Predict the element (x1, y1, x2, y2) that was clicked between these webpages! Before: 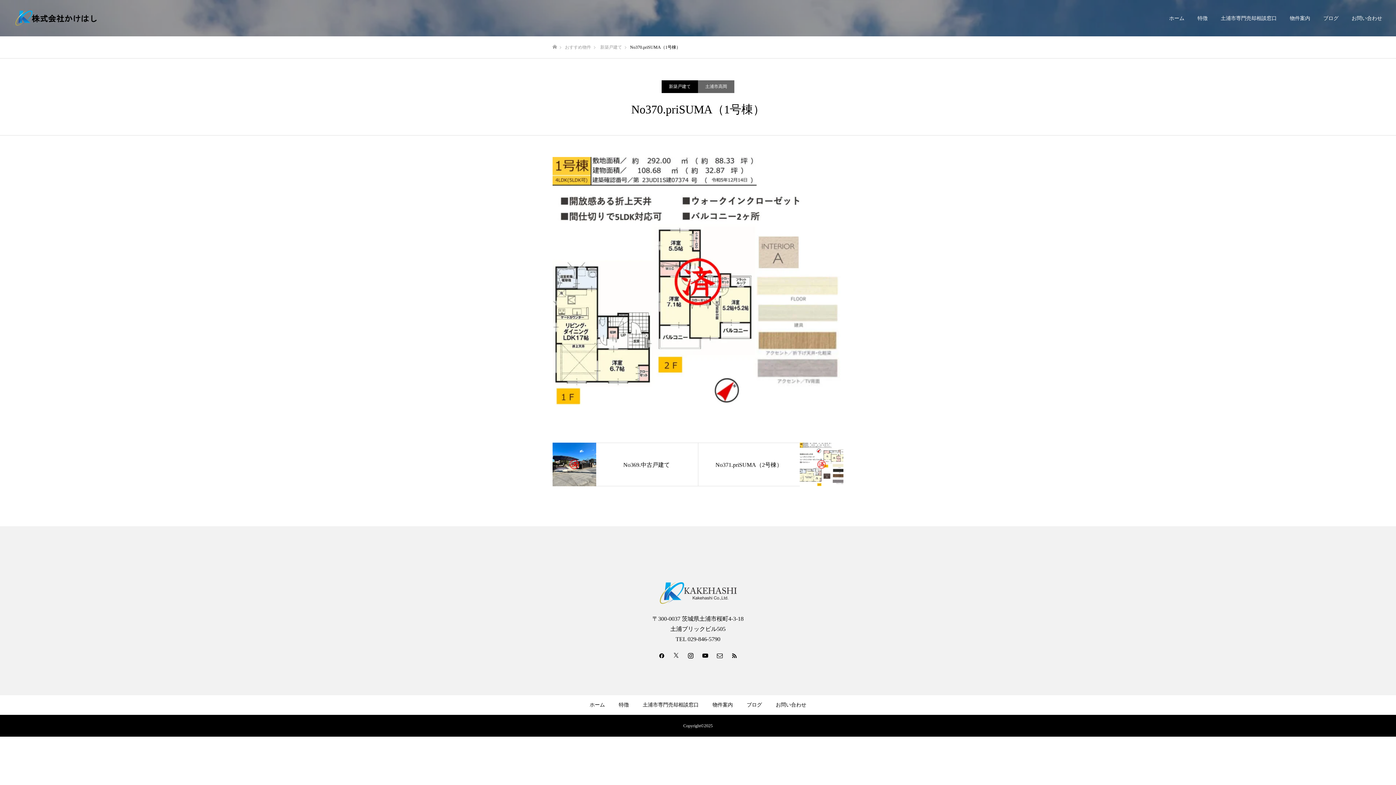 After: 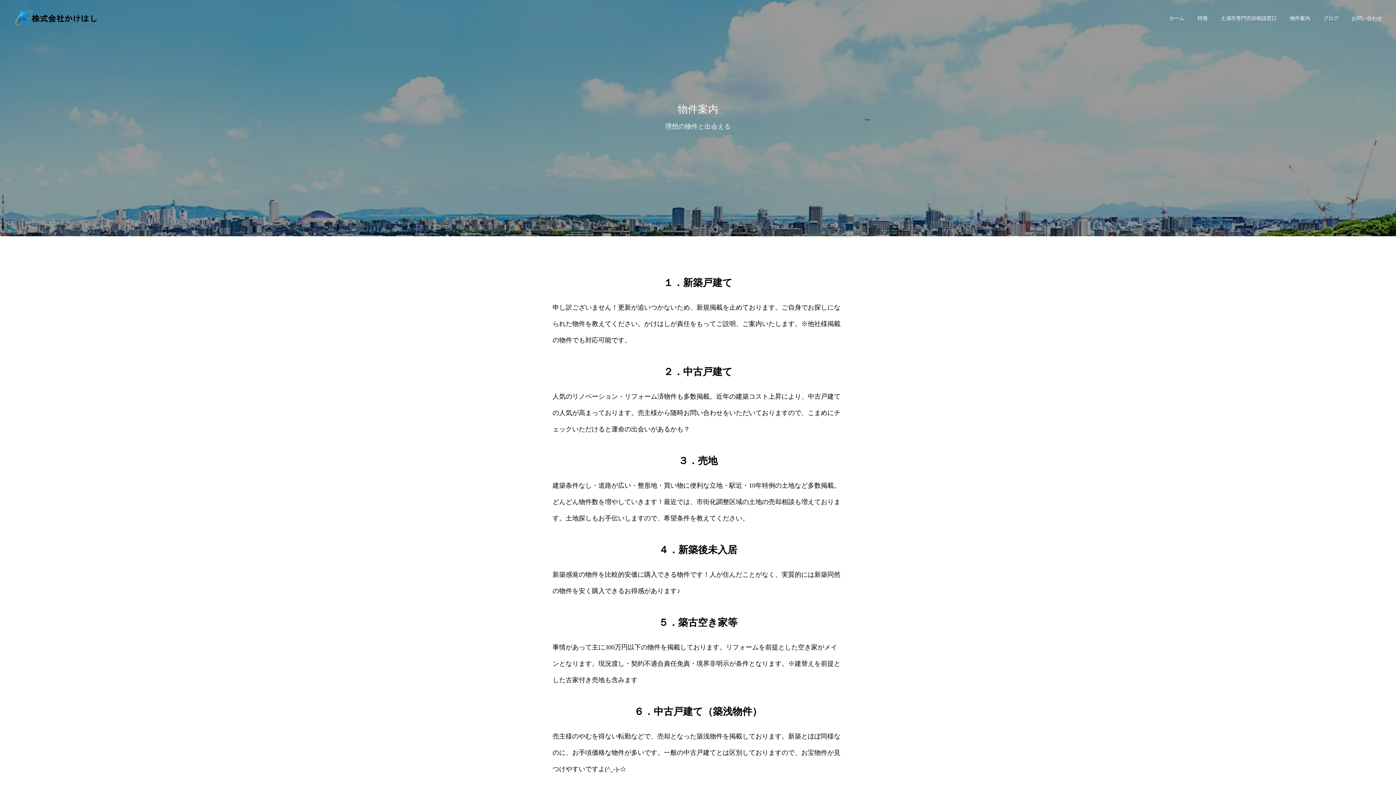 Action: label: 物件案内 bbox: (1283, 0, 1317, 36)